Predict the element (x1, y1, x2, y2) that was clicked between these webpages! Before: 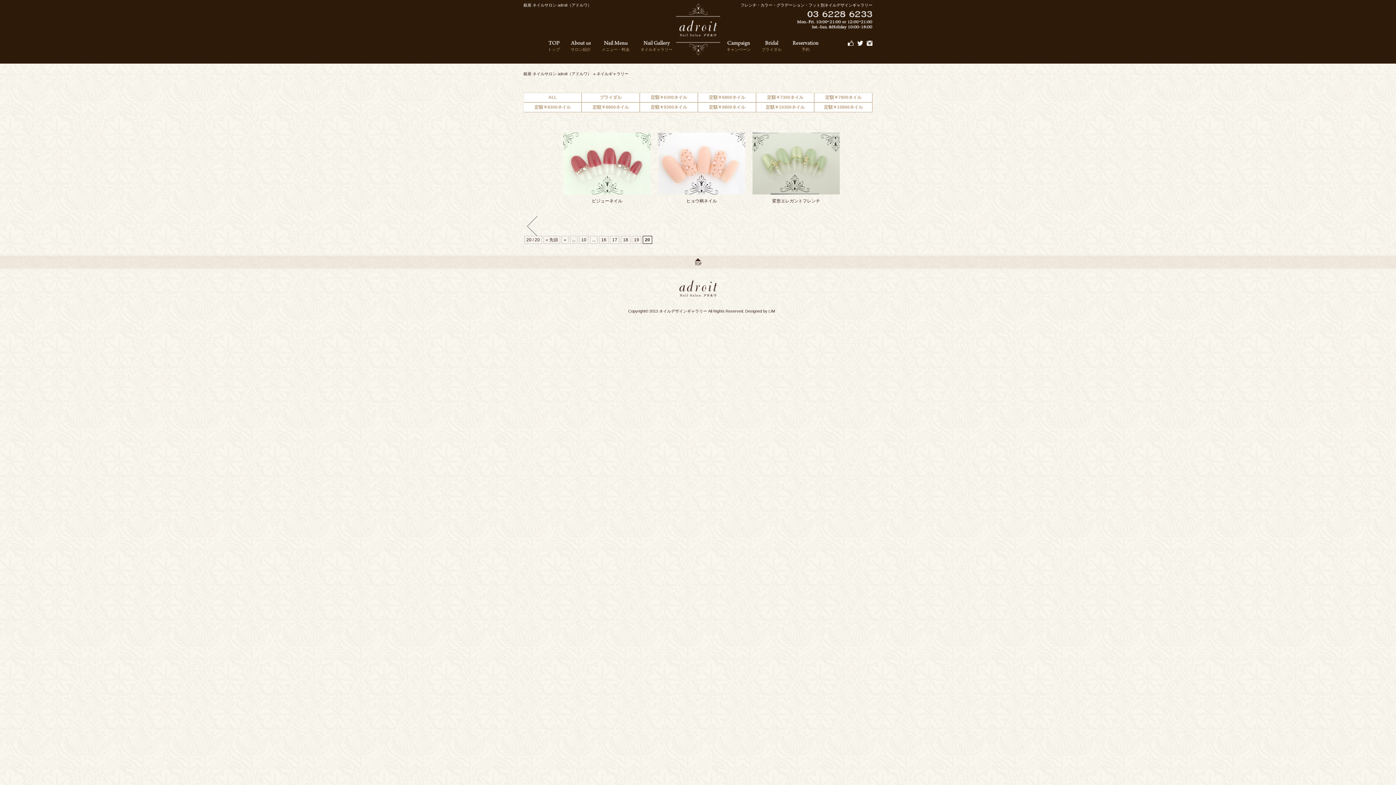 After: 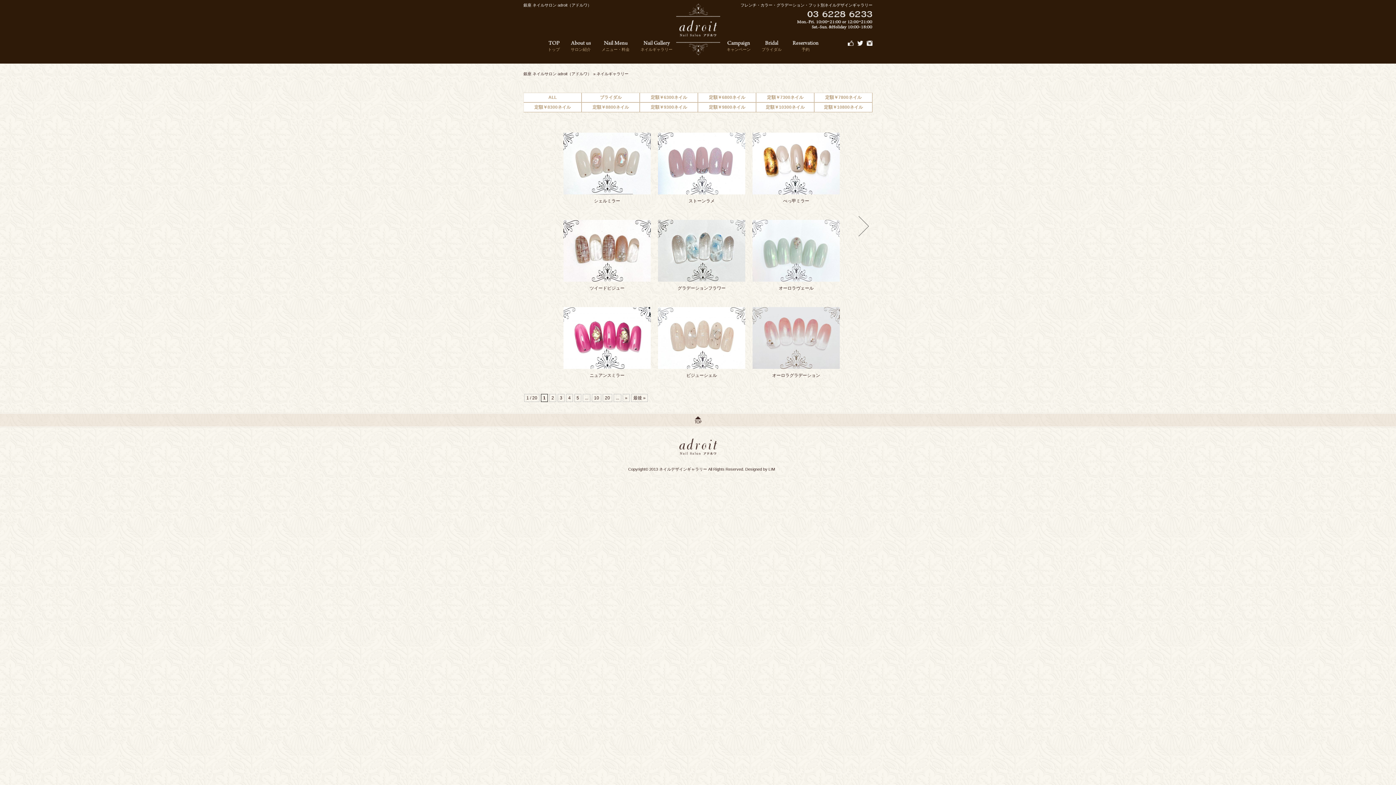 Action: label: ネイルデザインギャラリー bbox: (659, 309, 707, 313)